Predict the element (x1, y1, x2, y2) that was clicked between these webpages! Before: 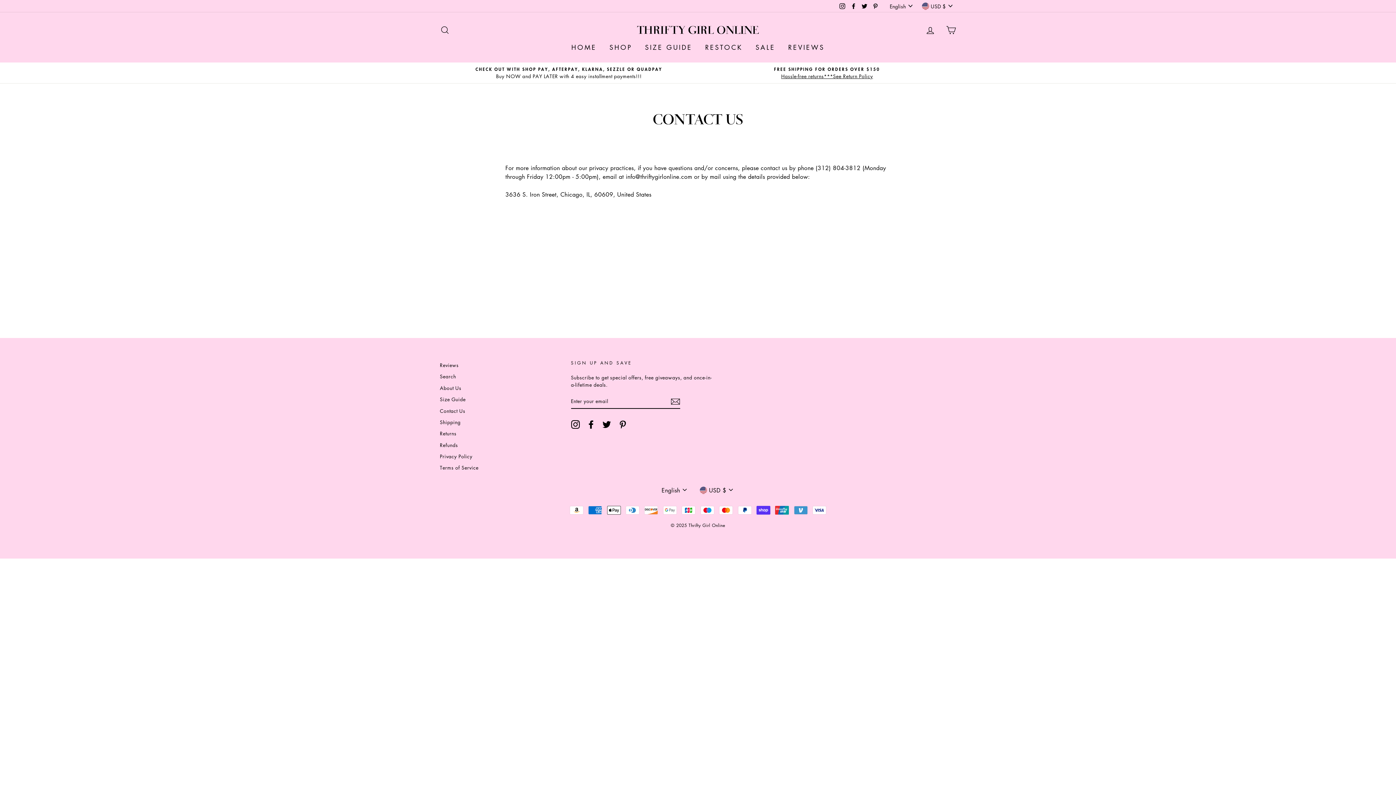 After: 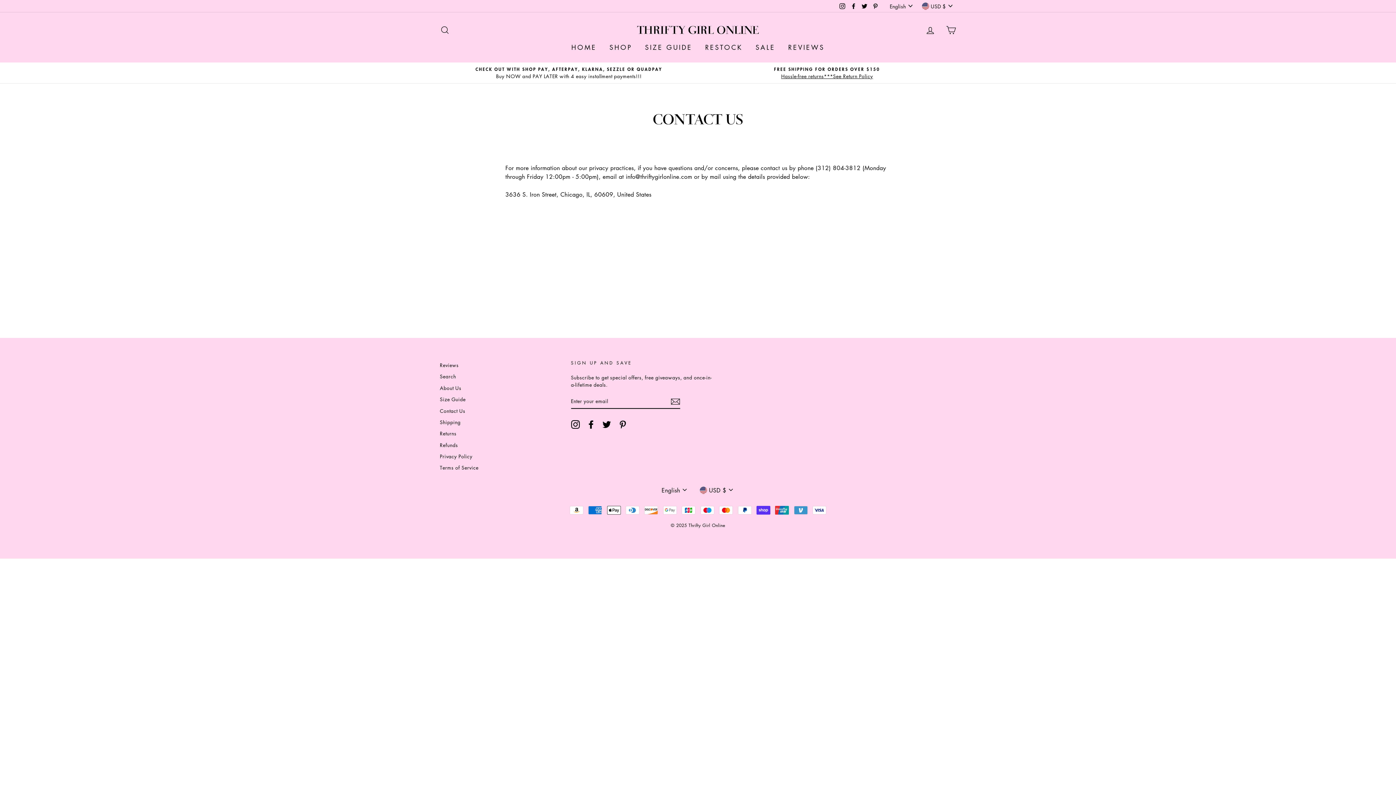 Action: bbox: (860, 0, 869, 11) label: Twitter